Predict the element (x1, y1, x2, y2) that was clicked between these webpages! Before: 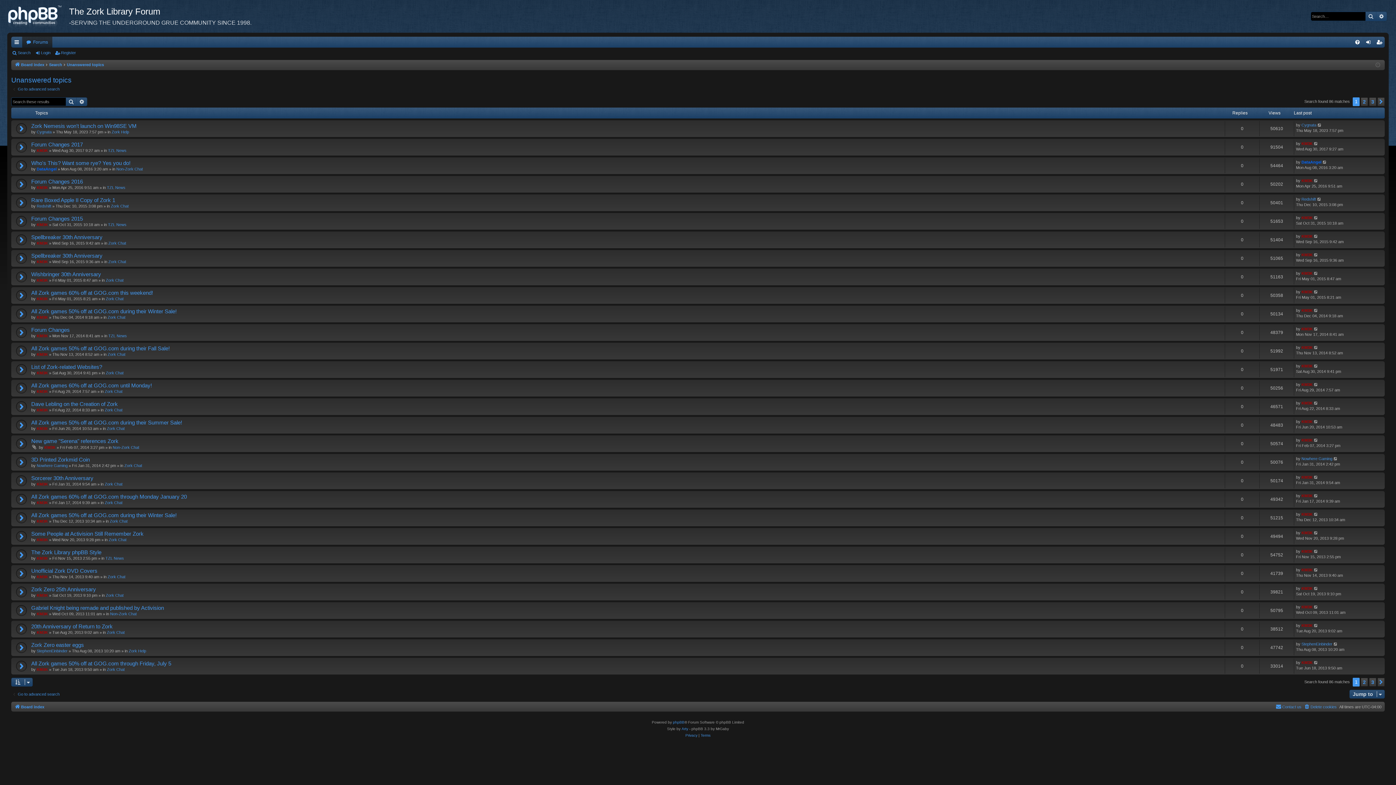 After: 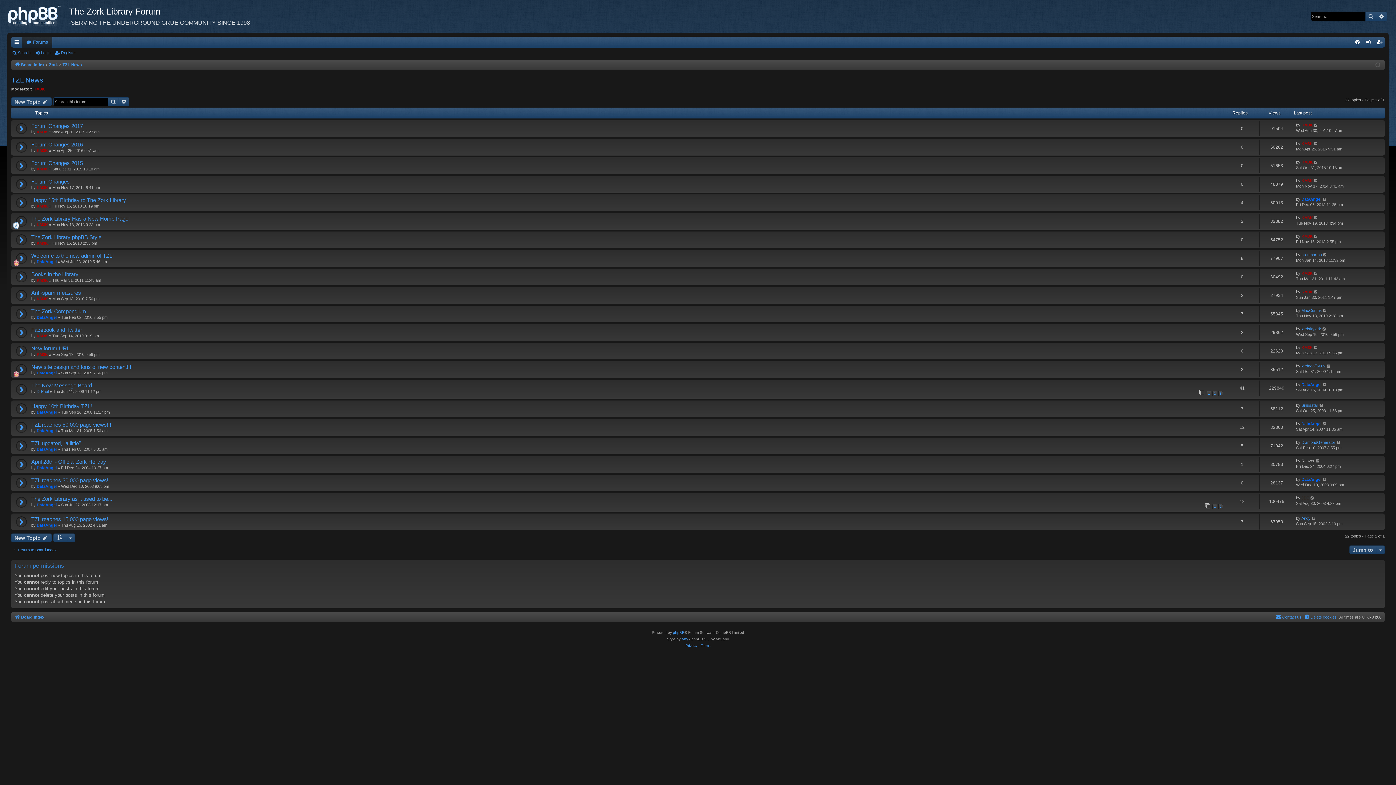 Action: label: TZL News bbox: (105, 556, 124, 560)